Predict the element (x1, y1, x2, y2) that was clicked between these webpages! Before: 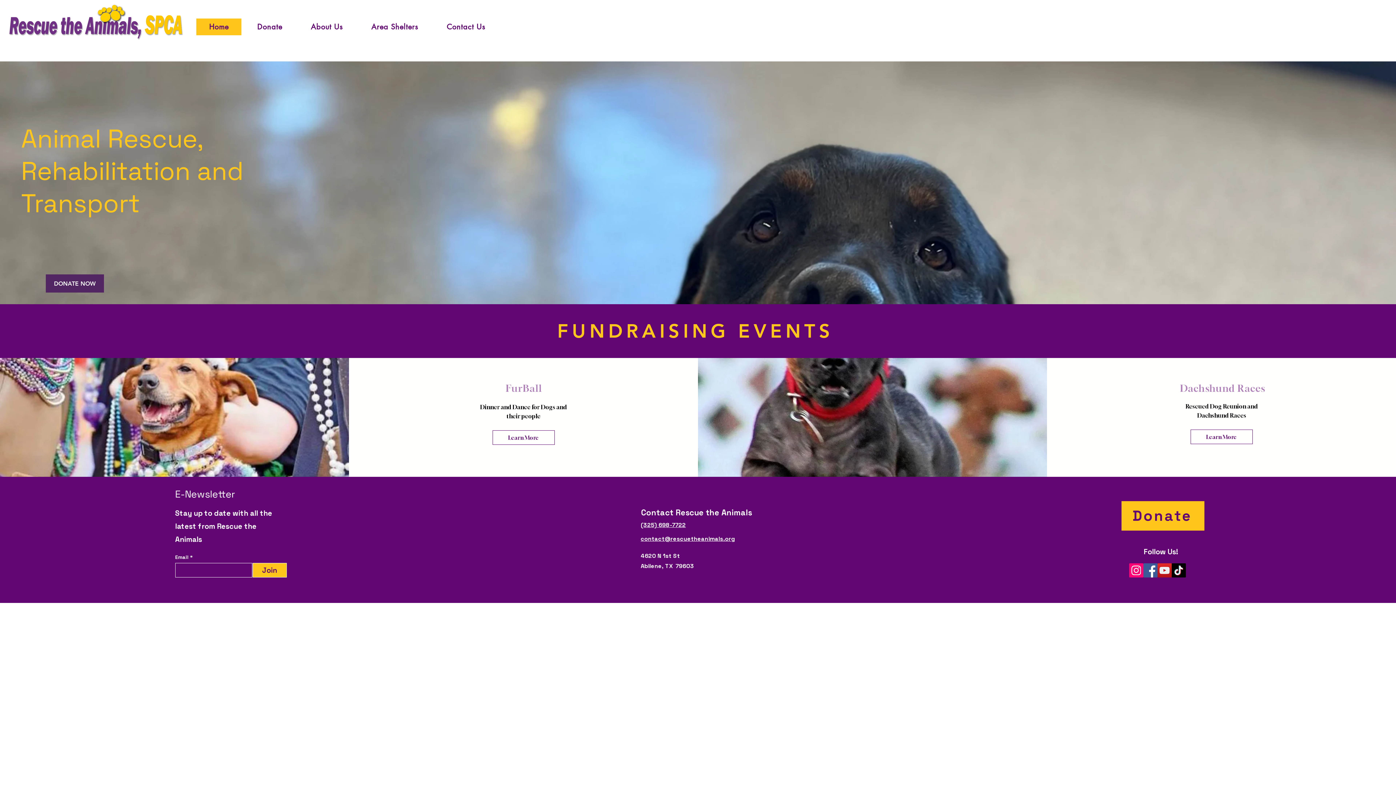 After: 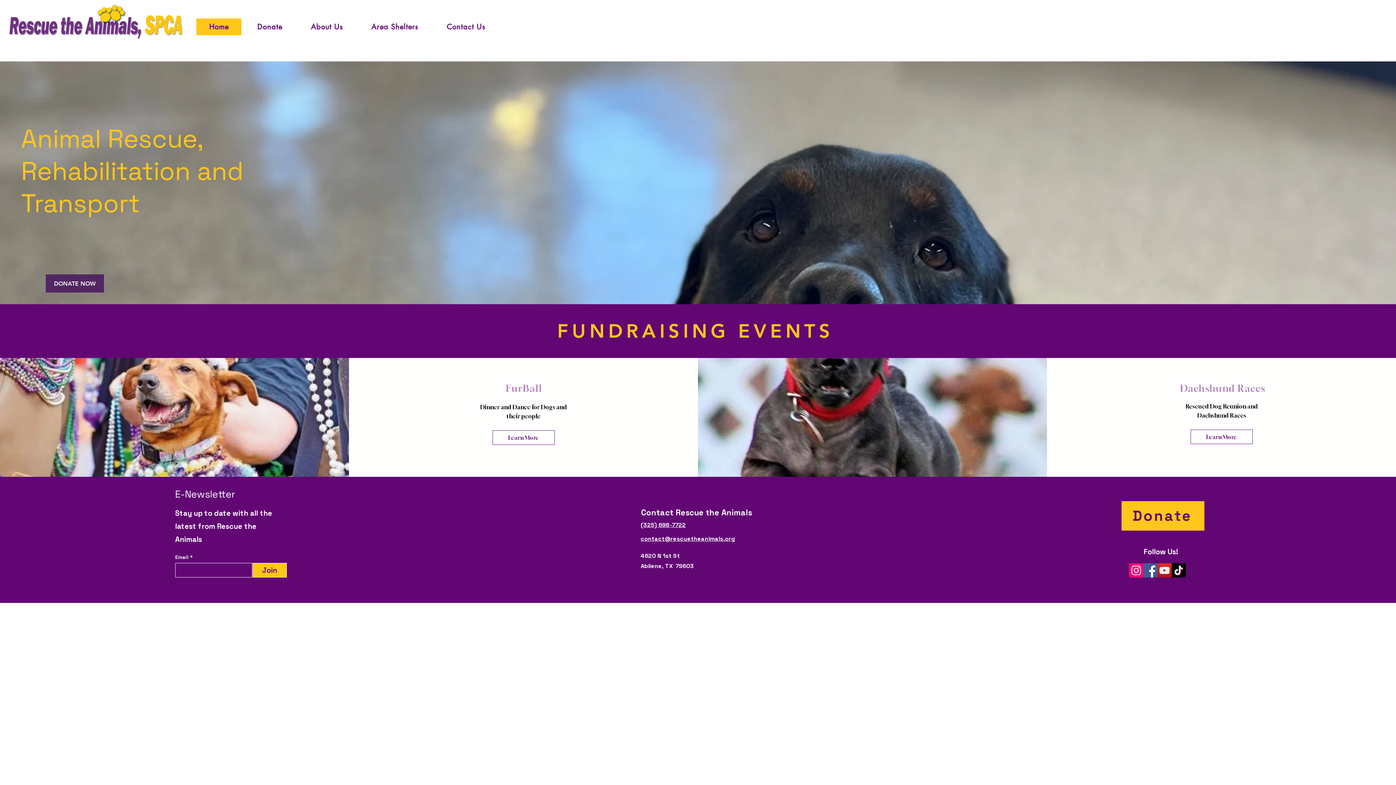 Action: label: TikTok    bbox: (1171, 563, 1186, 577)